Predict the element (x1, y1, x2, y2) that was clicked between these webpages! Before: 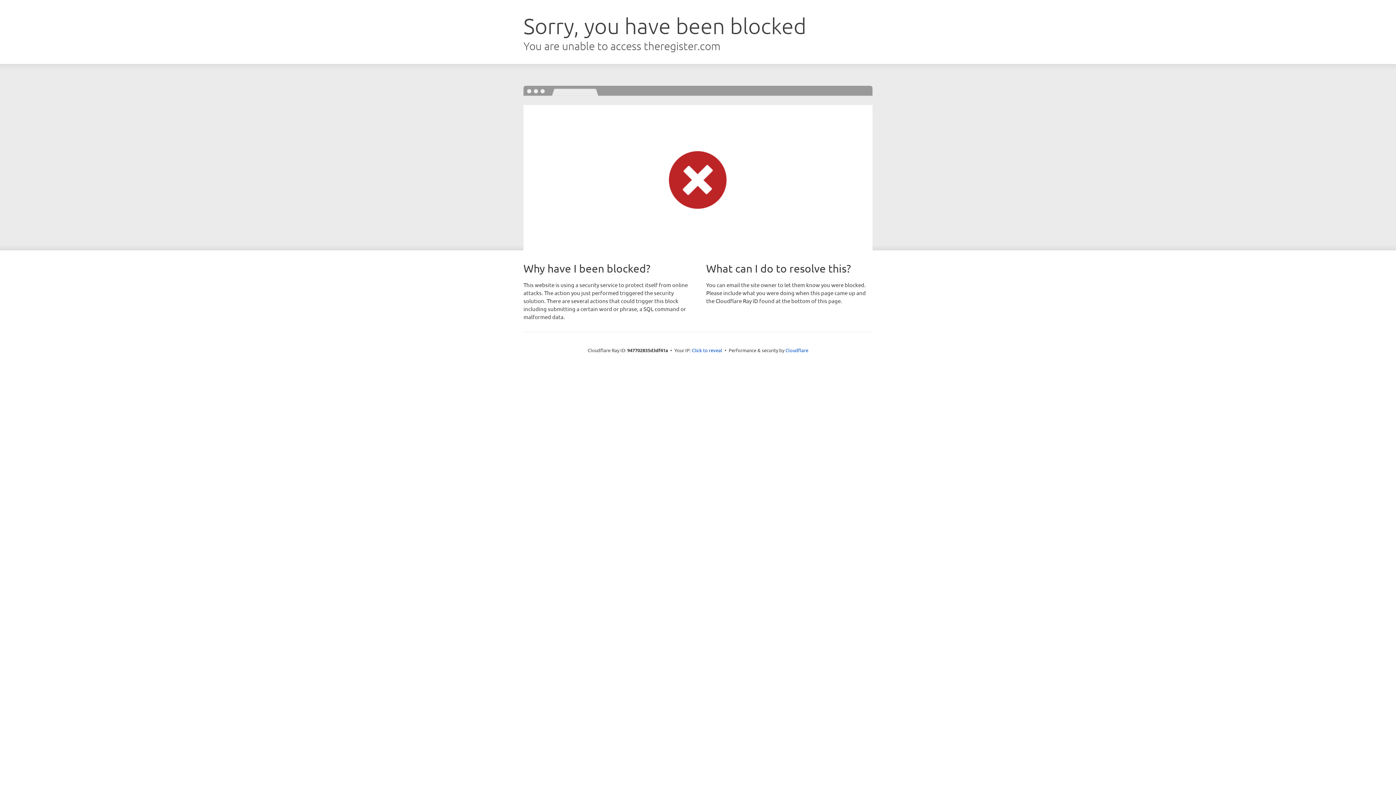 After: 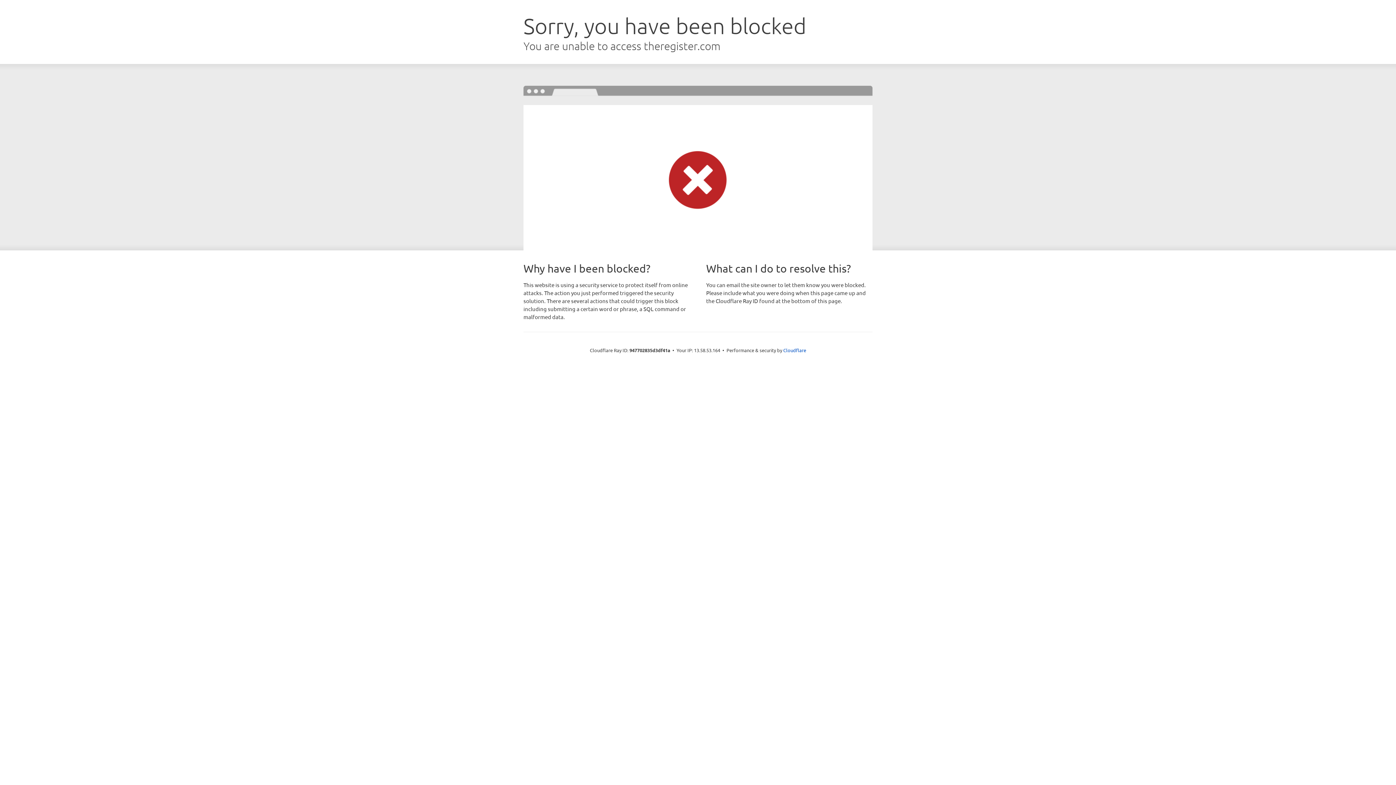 Action: bbox: (692, 346, 722, 353) label: Click to reveal